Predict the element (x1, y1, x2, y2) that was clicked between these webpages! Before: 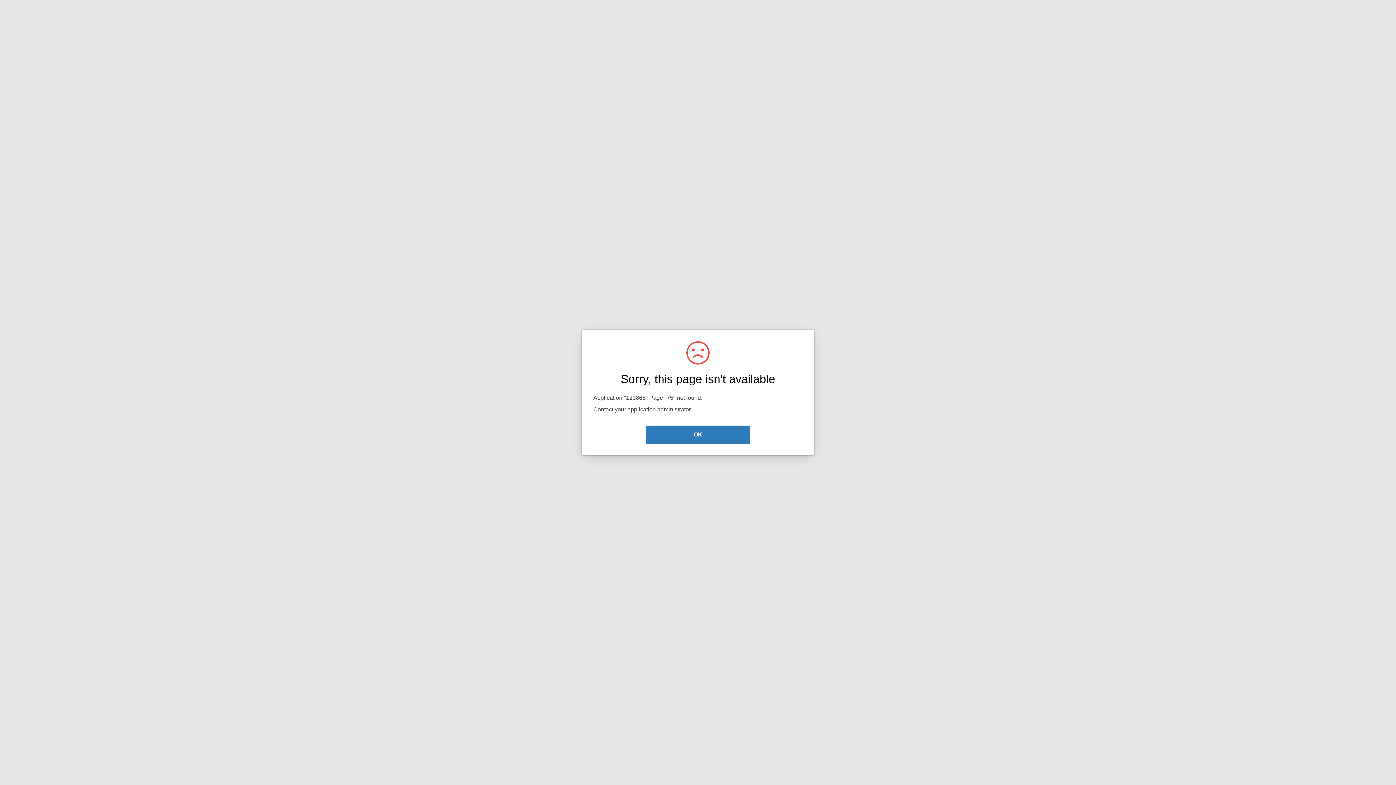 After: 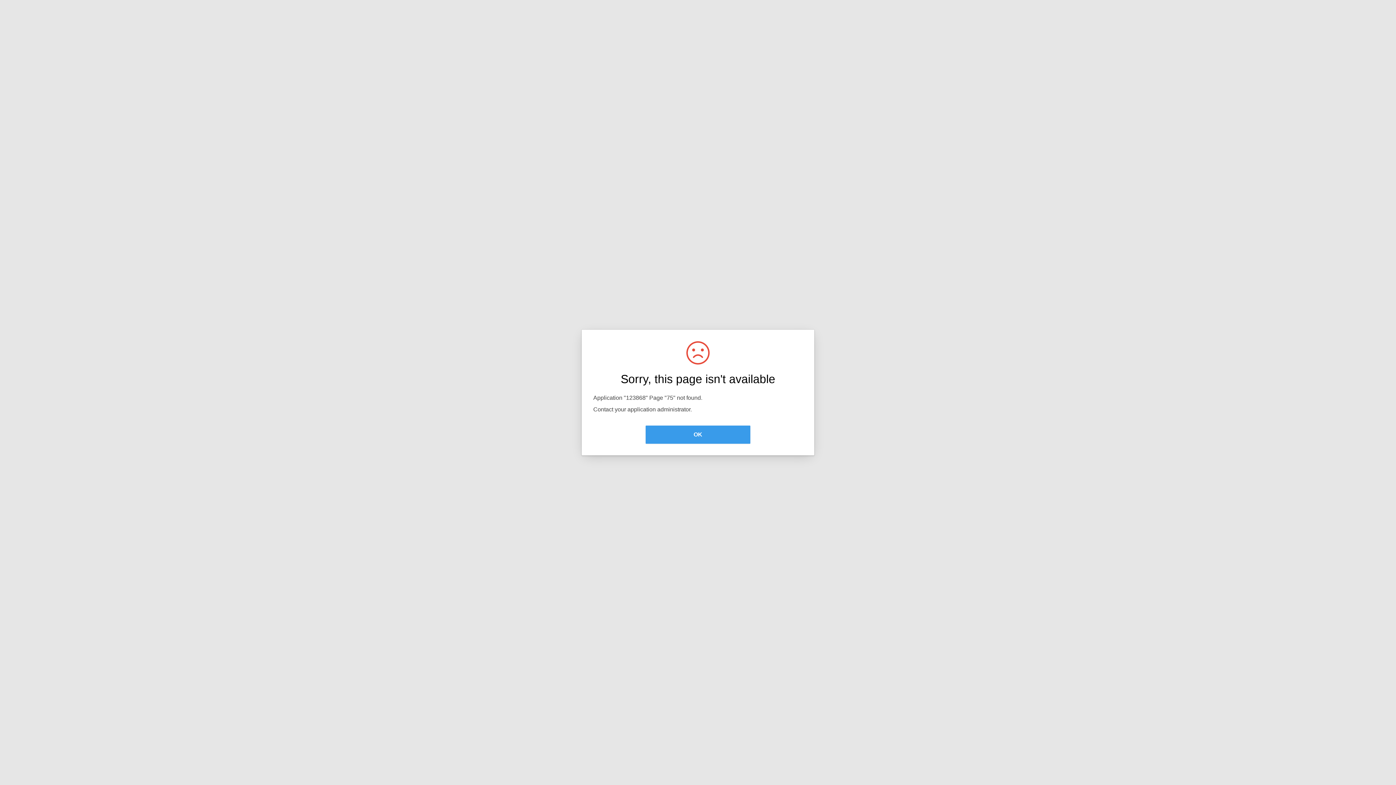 Action: bbox: (645, 425, 750, 444) label: OK